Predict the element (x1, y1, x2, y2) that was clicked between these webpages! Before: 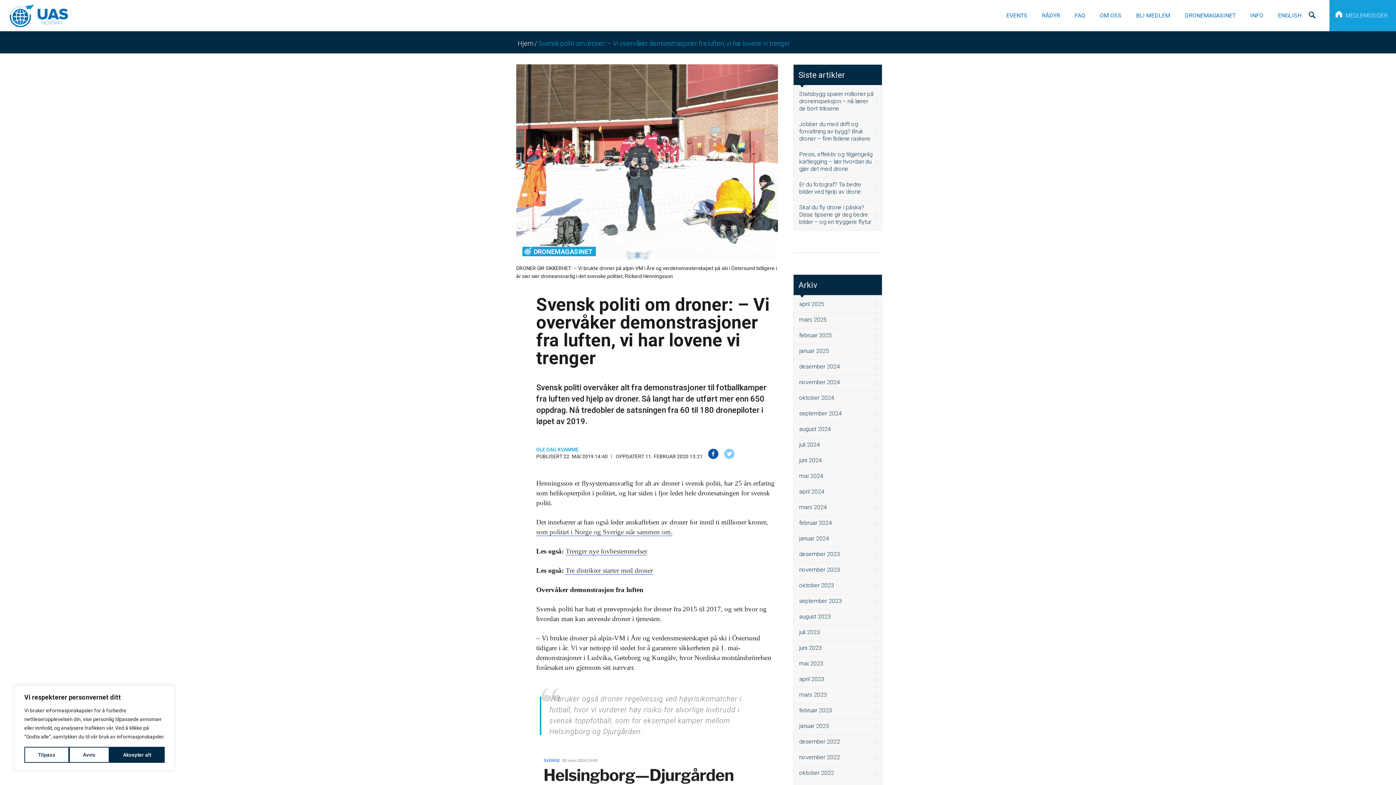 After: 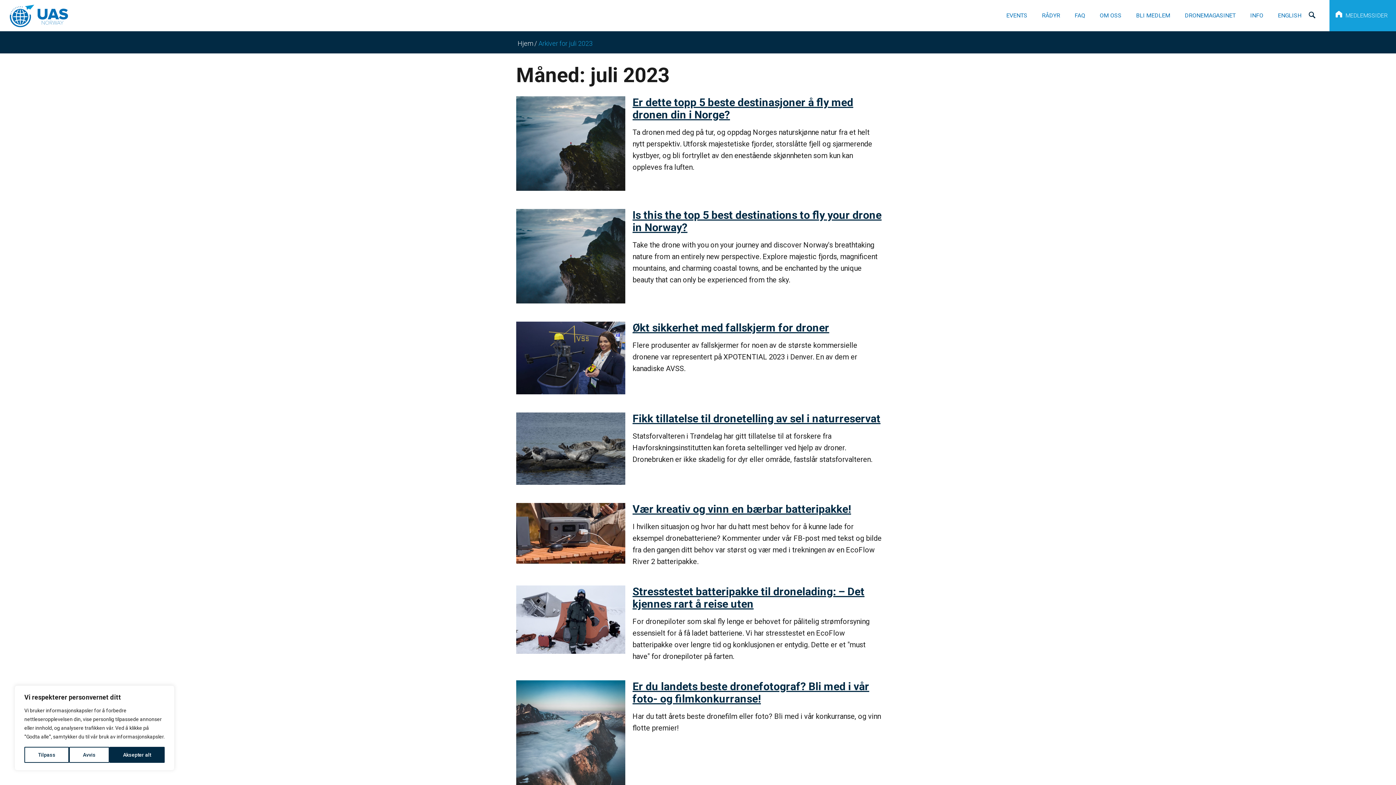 Action: label: juli 2023 bbox: (793, 625, 882, 641)